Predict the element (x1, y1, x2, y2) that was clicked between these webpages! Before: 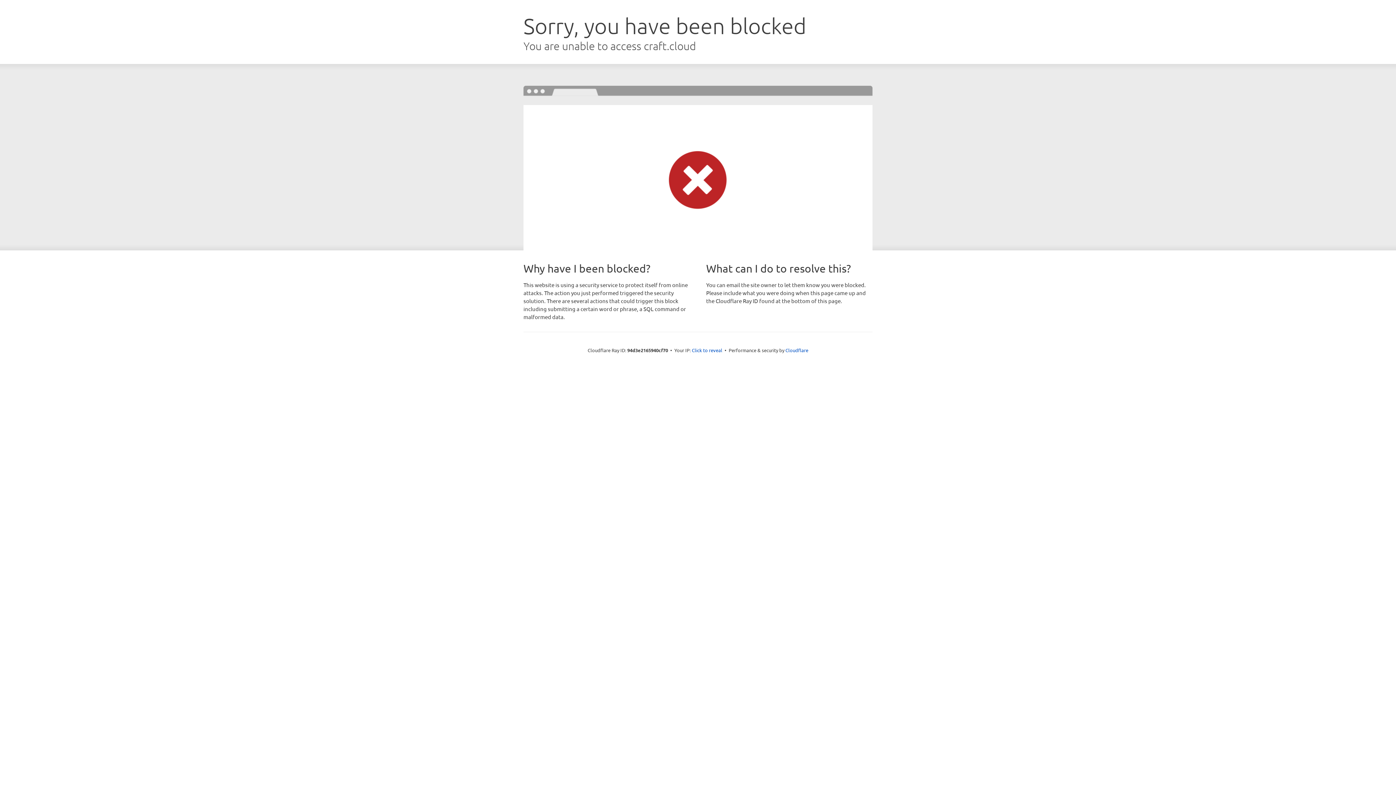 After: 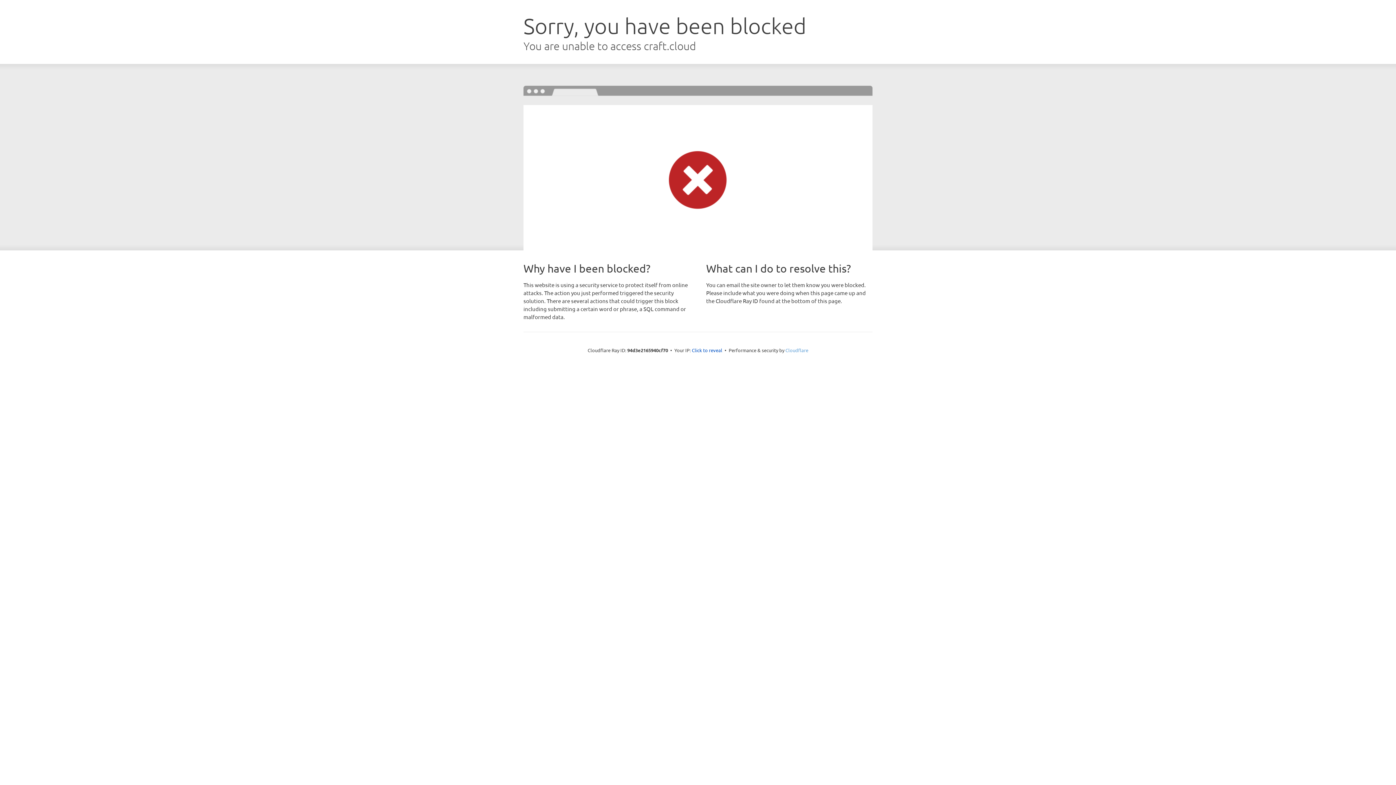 Action: label: Cloudflare bbox: (785, 347, 808, 353)